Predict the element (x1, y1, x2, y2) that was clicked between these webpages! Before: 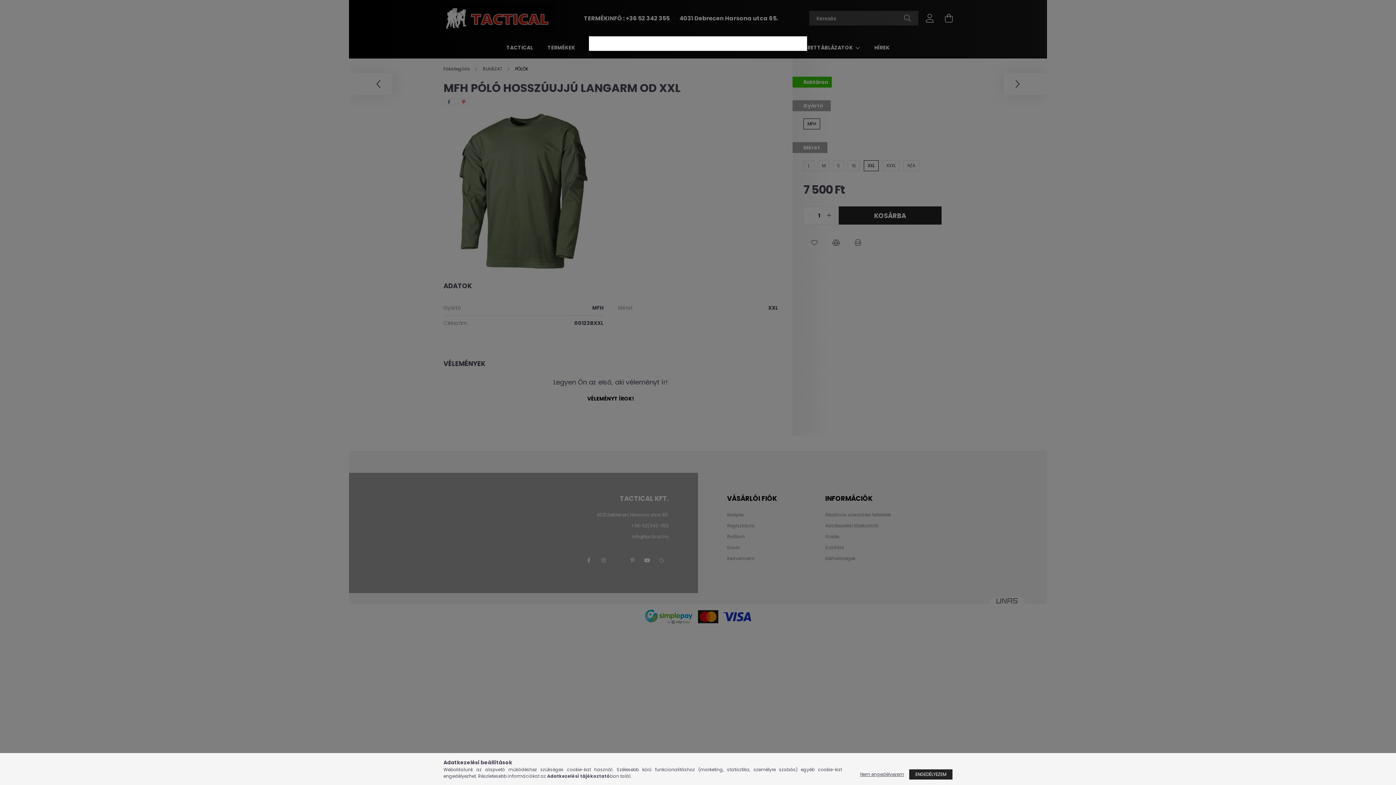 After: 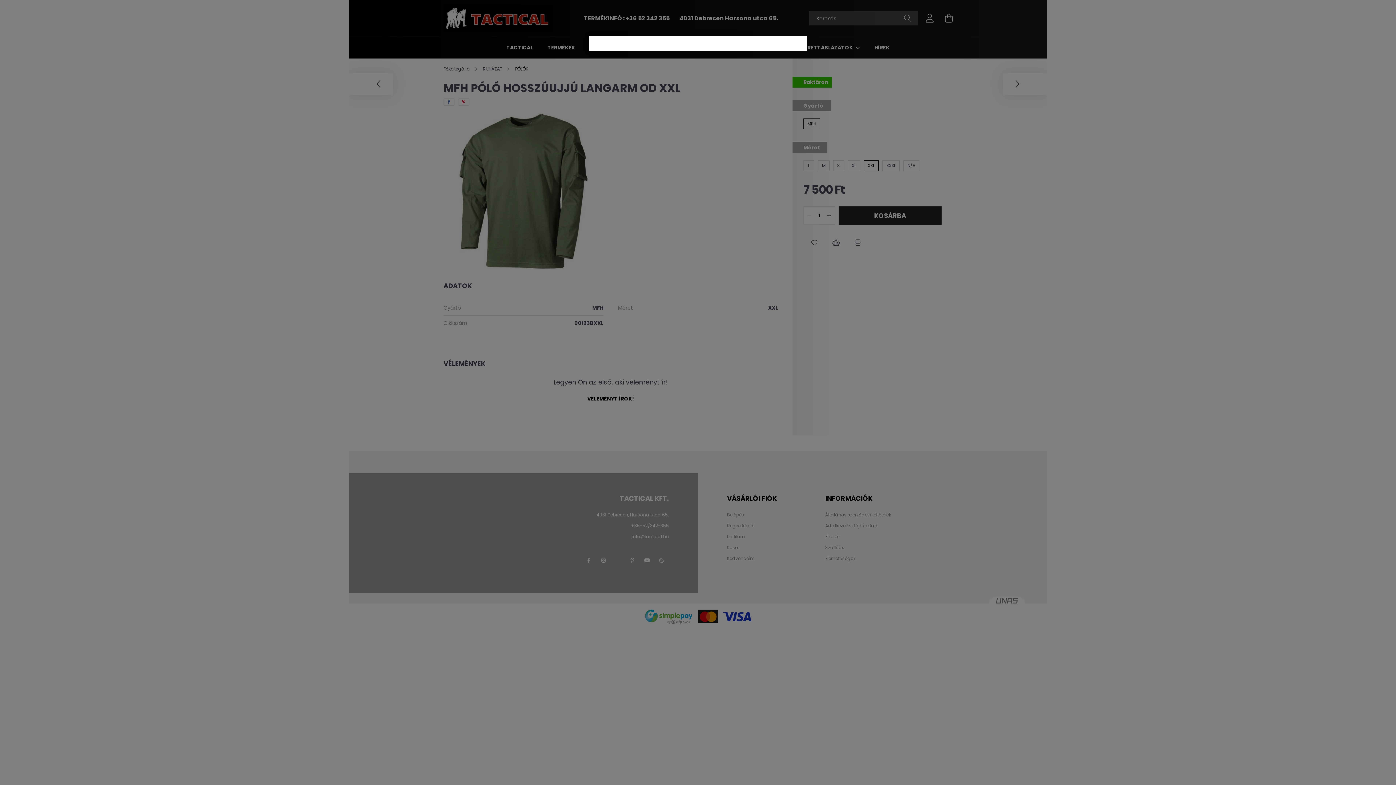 Action: bbox: (909, 769, 952, 780) label: ENGEDÉLYEZEM